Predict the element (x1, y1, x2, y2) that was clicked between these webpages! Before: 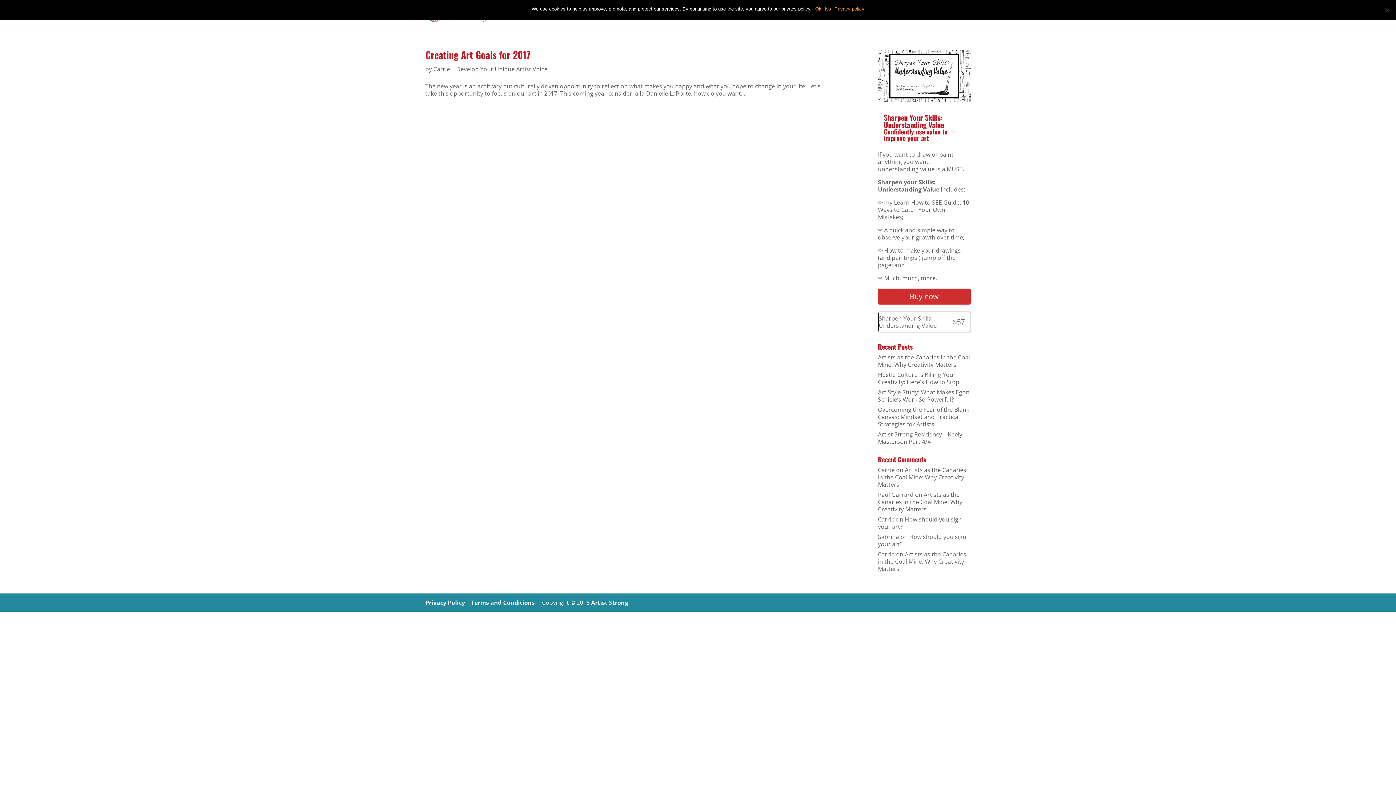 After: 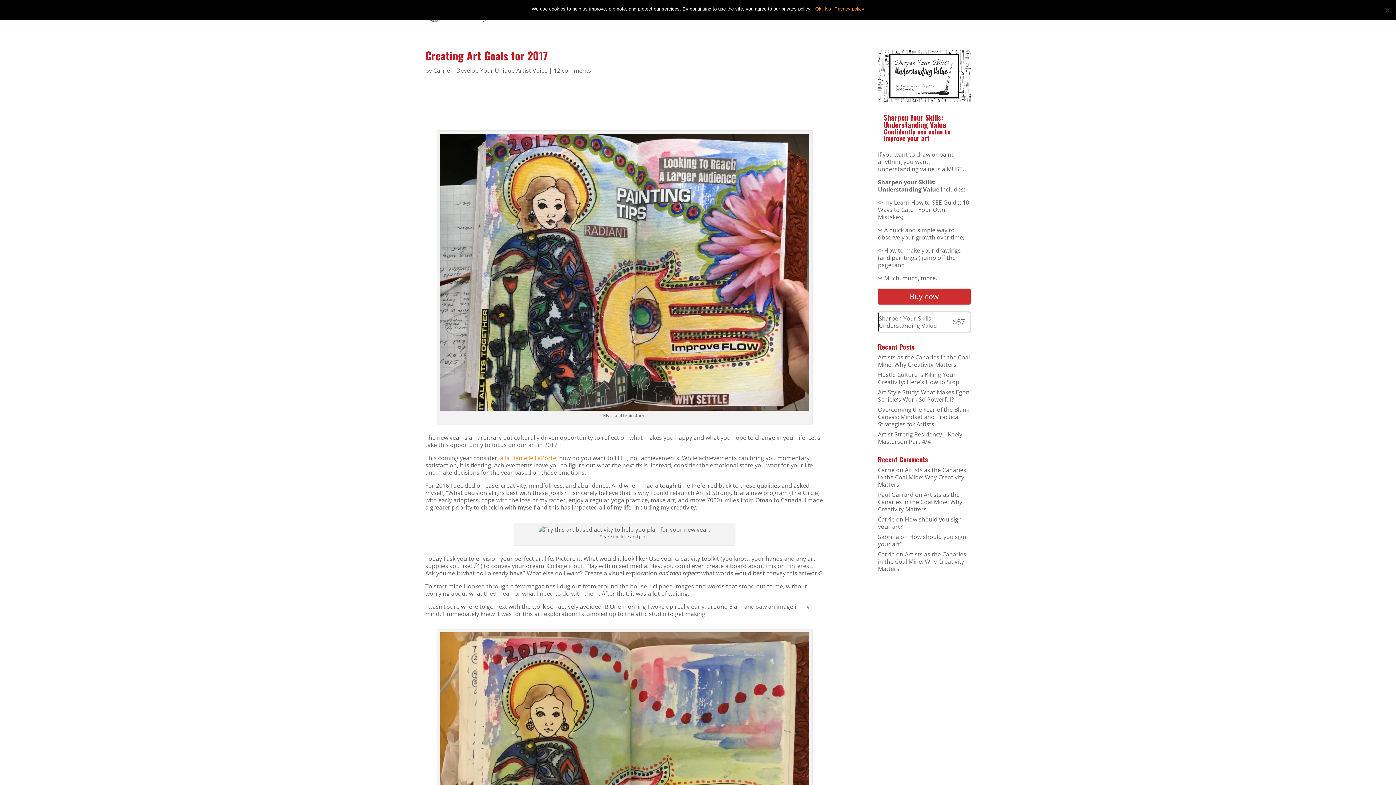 Action: bbox: (425, 47, 530, 61) label: Creating Art Goals for 2017